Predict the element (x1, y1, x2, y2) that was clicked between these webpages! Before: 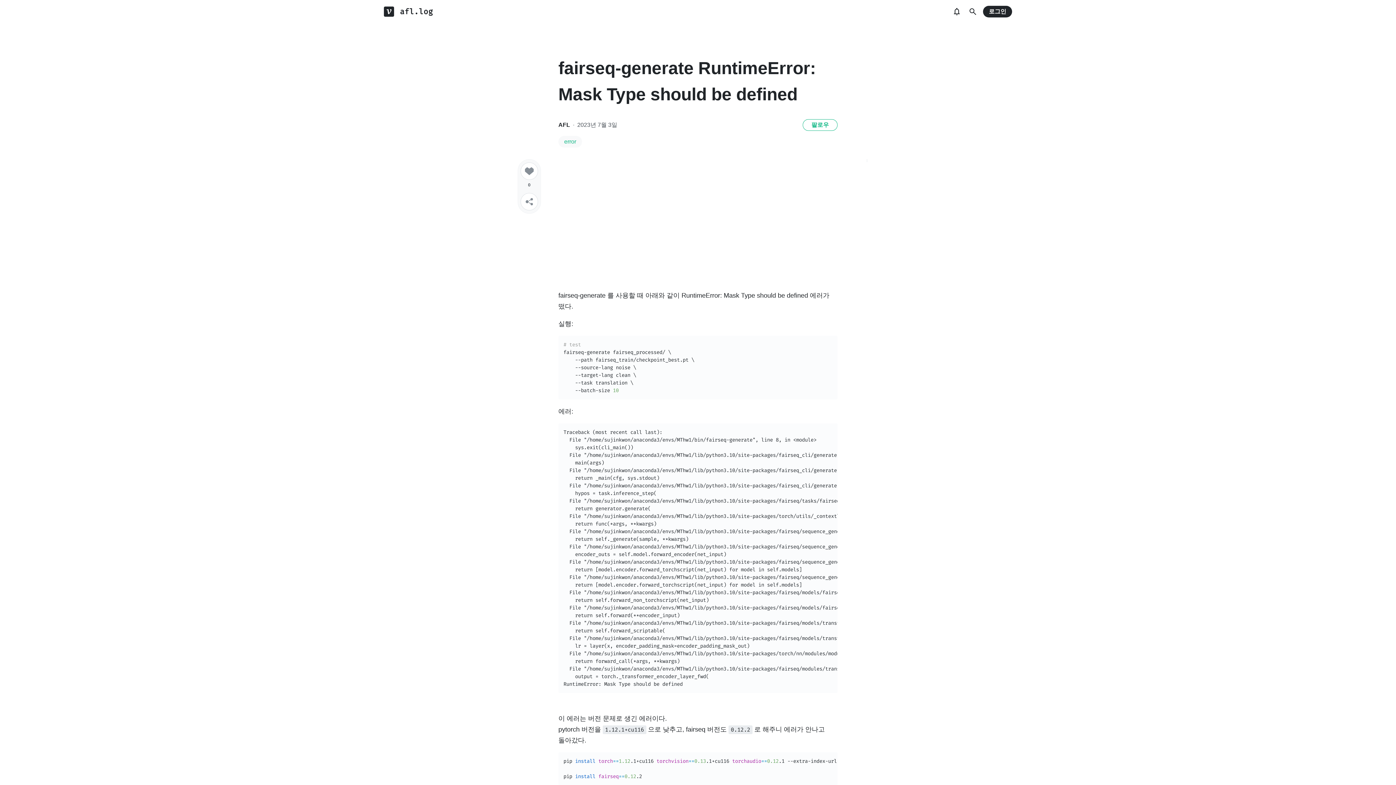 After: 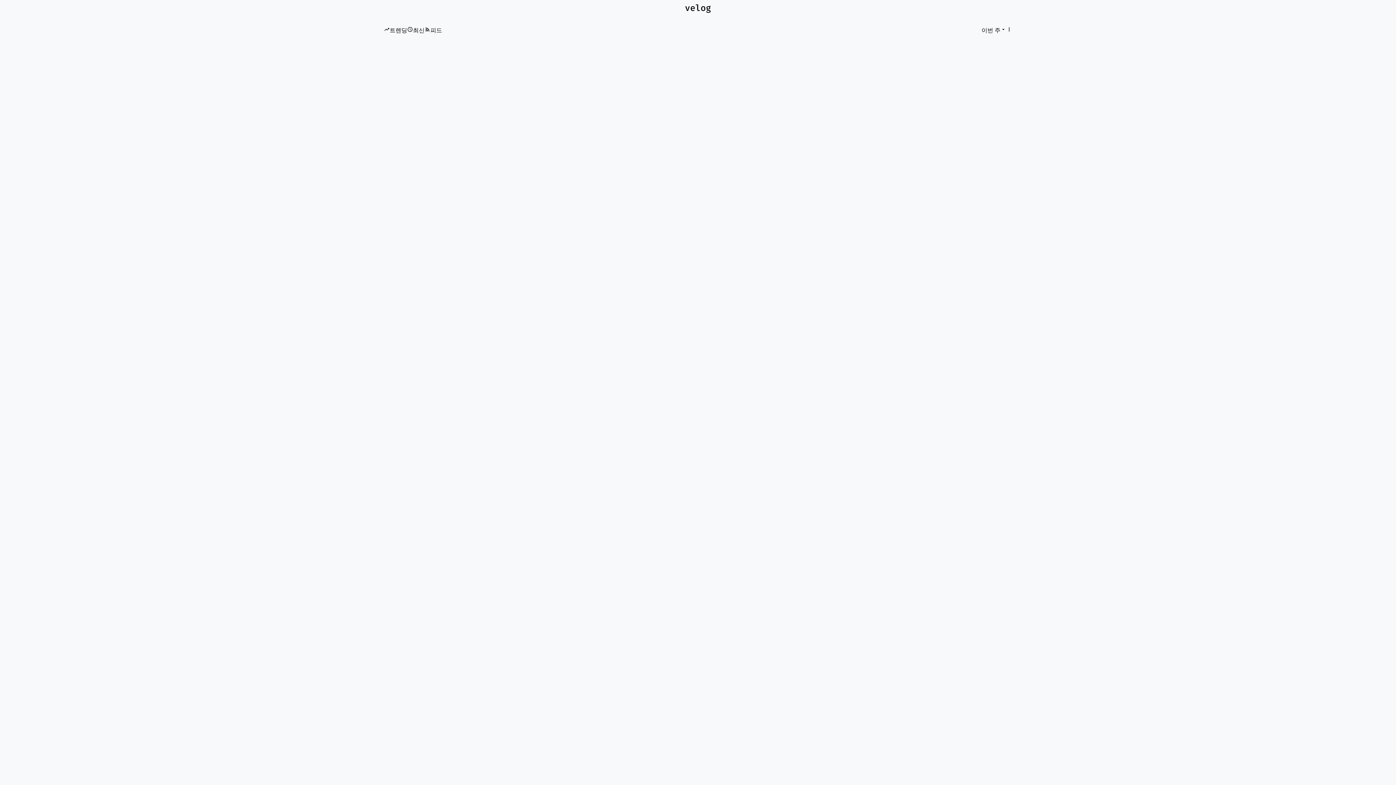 Action: bbox: (384, 6, 400, 16)